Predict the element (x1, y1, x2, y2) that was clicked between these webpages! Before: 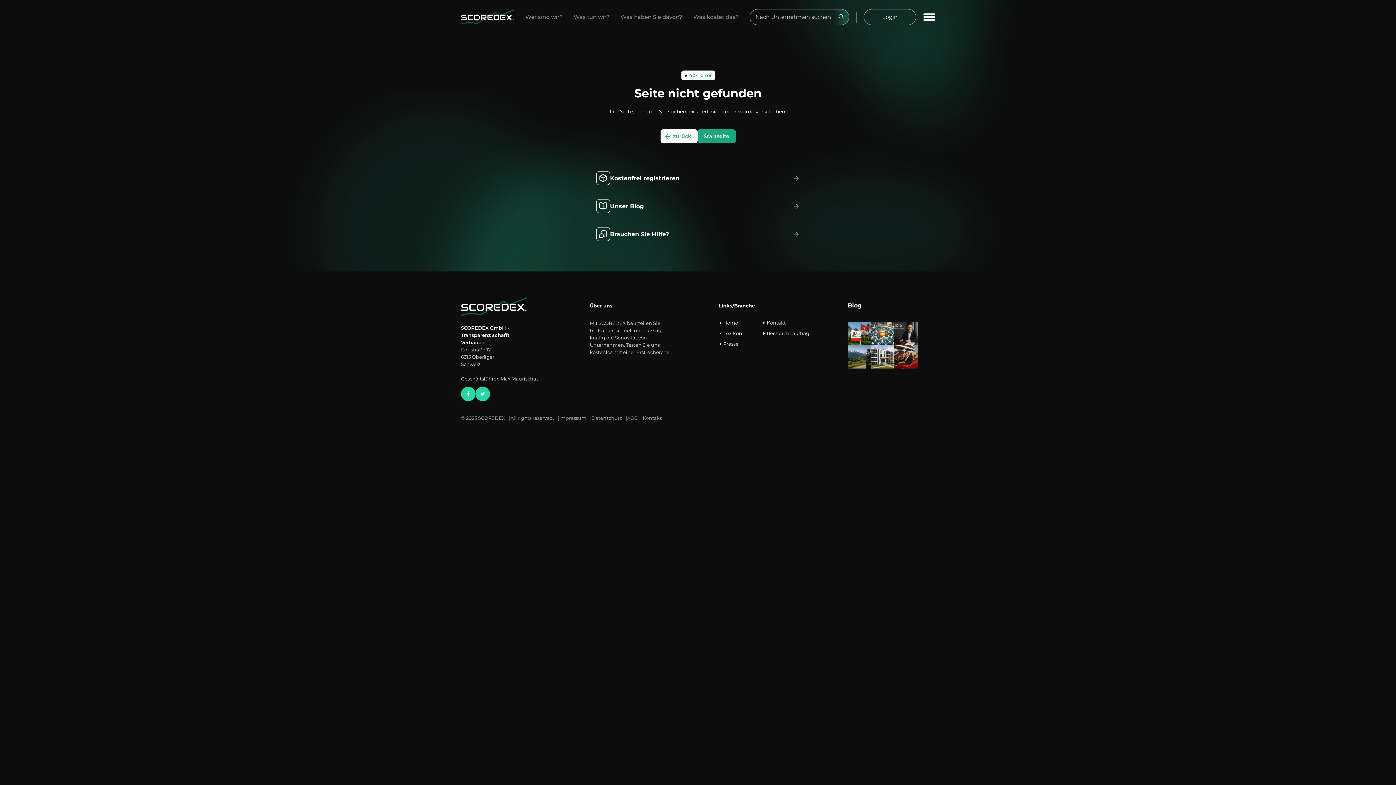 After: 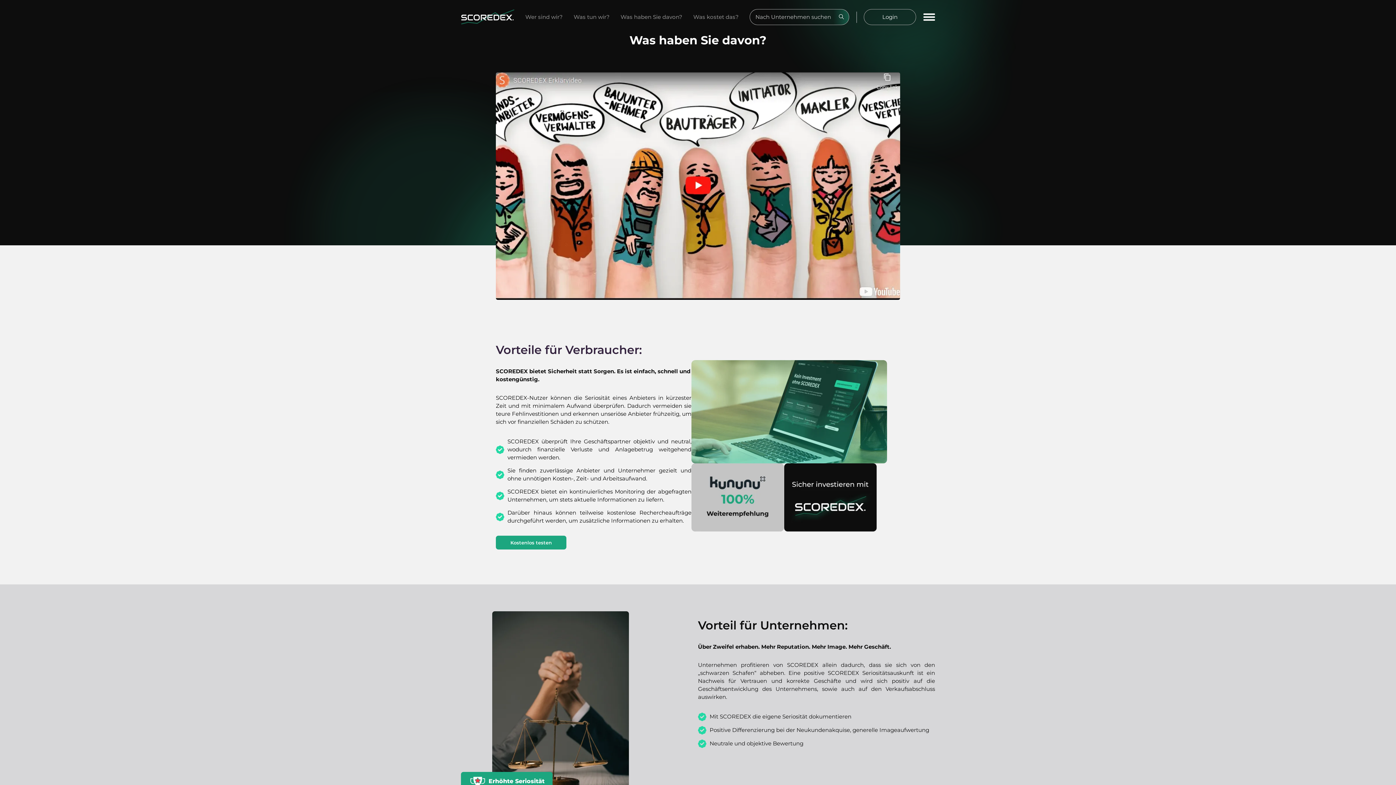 Action: label: Was haben Sie davon? bbox: (620, 13, 682, 20)